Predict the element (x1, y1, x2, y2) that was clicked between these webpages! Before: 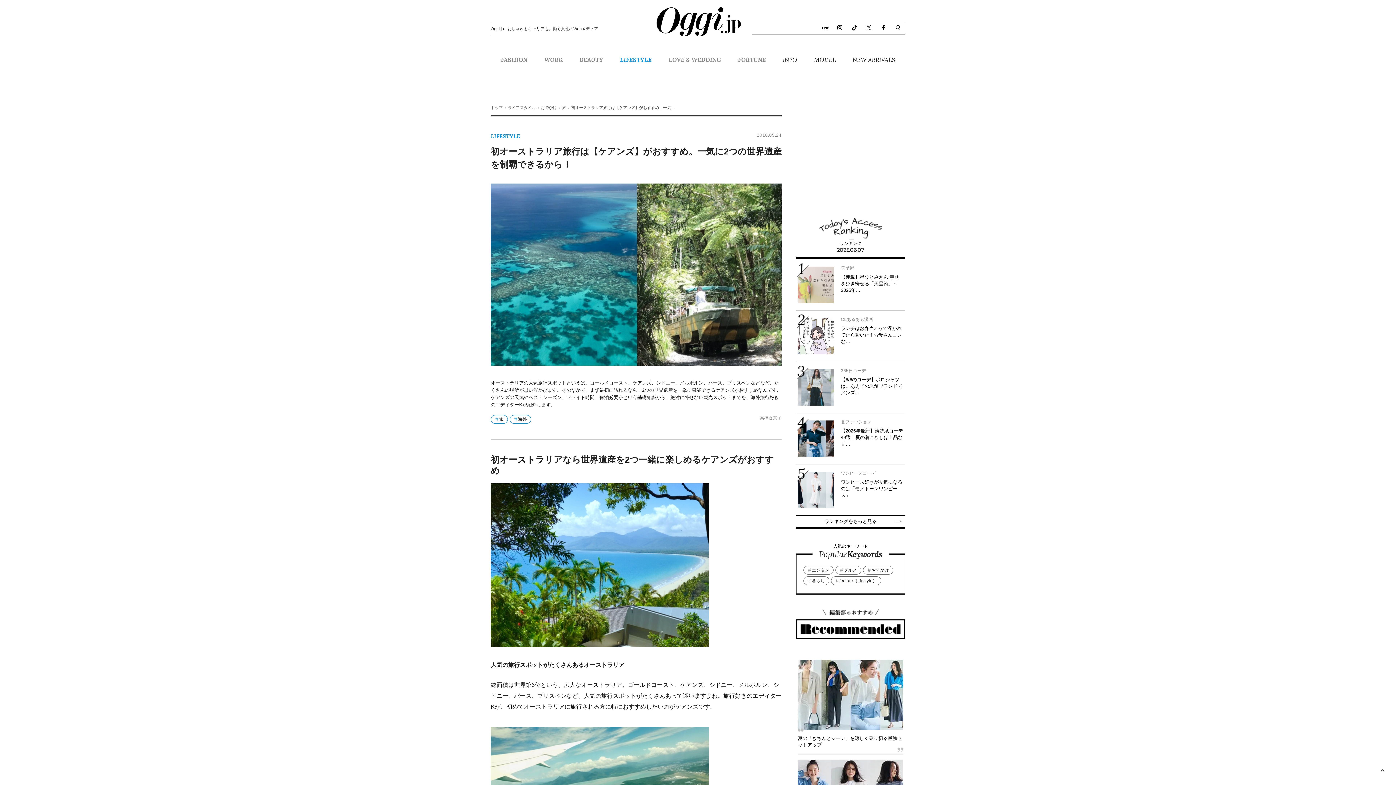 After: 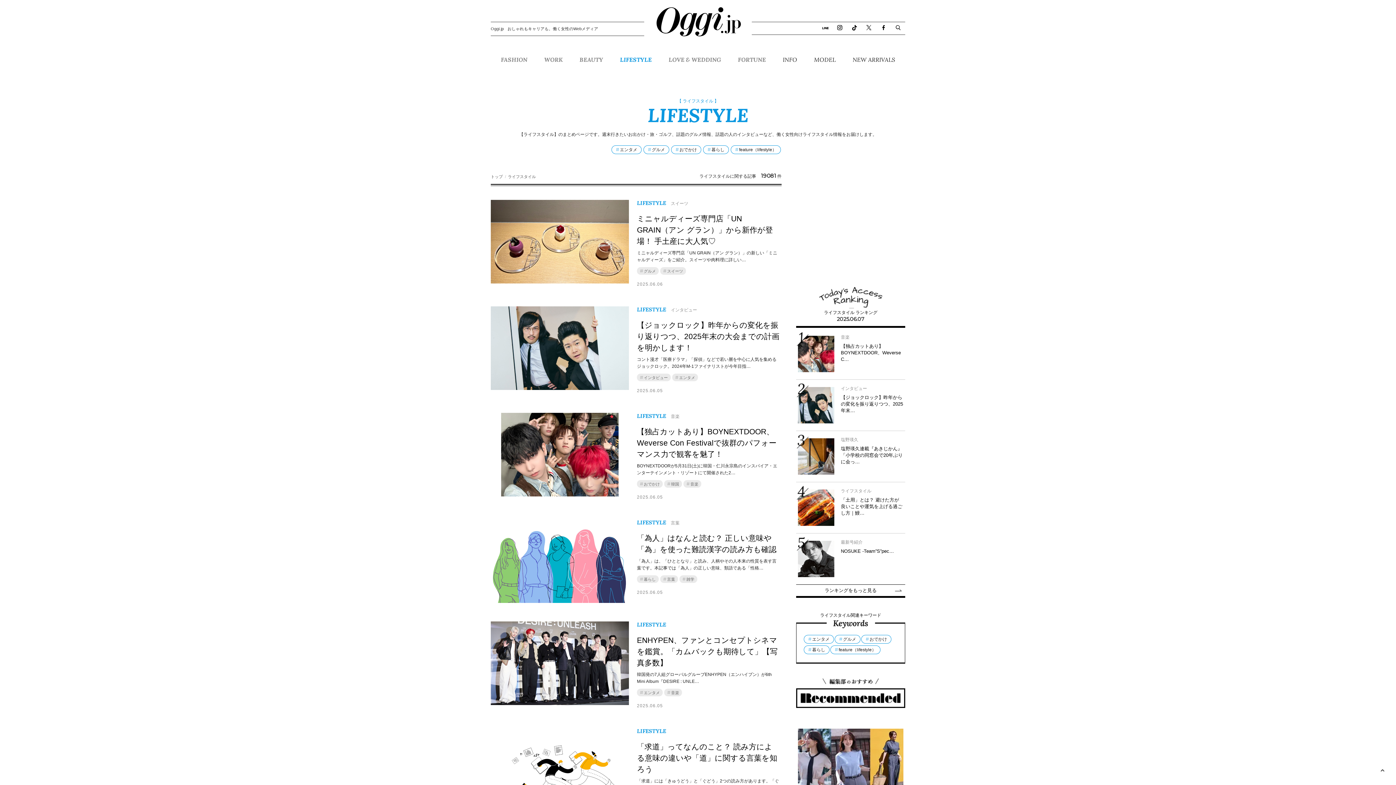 Action: bbox: (614, 54, 657, 70) label: LIFESTYLE